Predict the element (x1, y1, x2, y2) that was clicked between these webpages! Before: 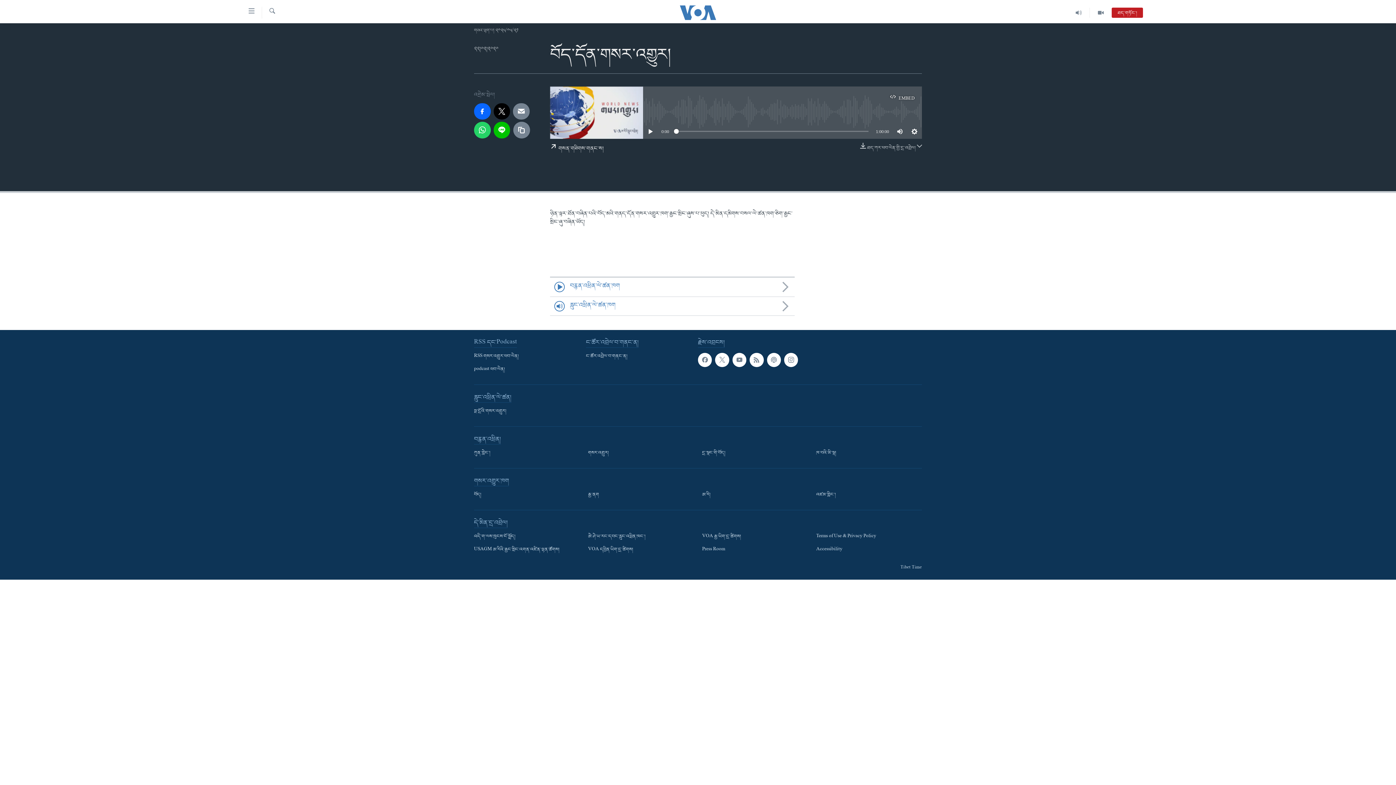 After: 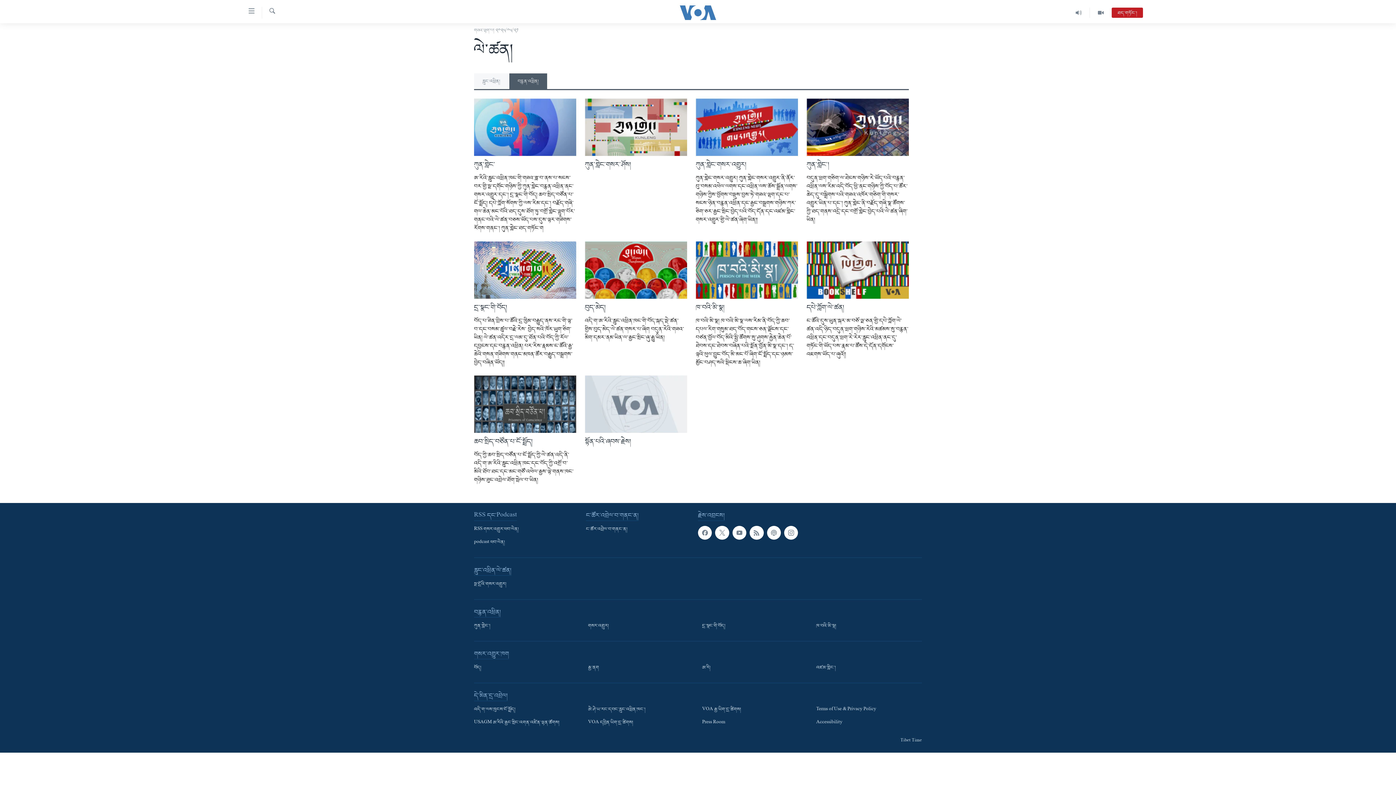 Action: bbox: (550, 277, 794, 296) label: བརྙན་འཕྲིན་ལེ་ཚན་ཁག